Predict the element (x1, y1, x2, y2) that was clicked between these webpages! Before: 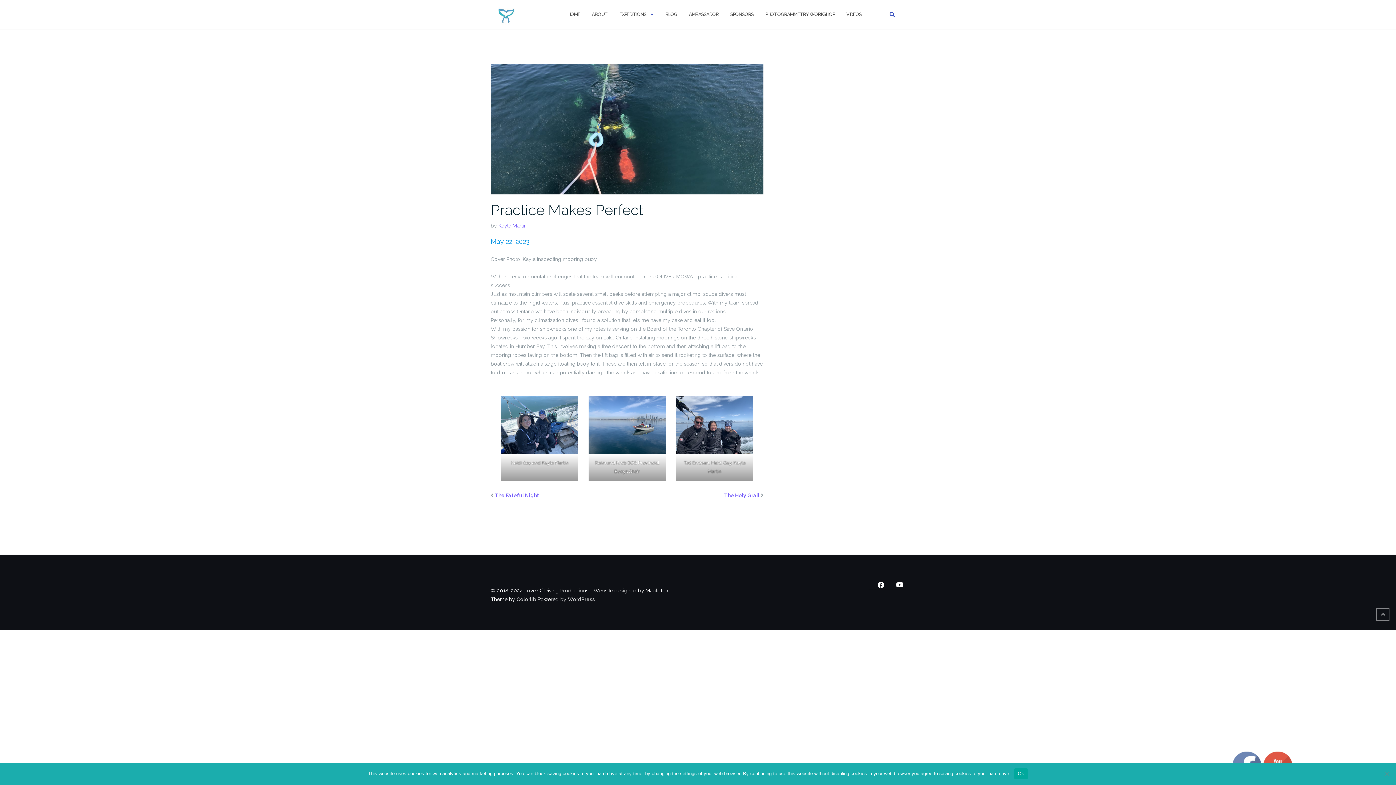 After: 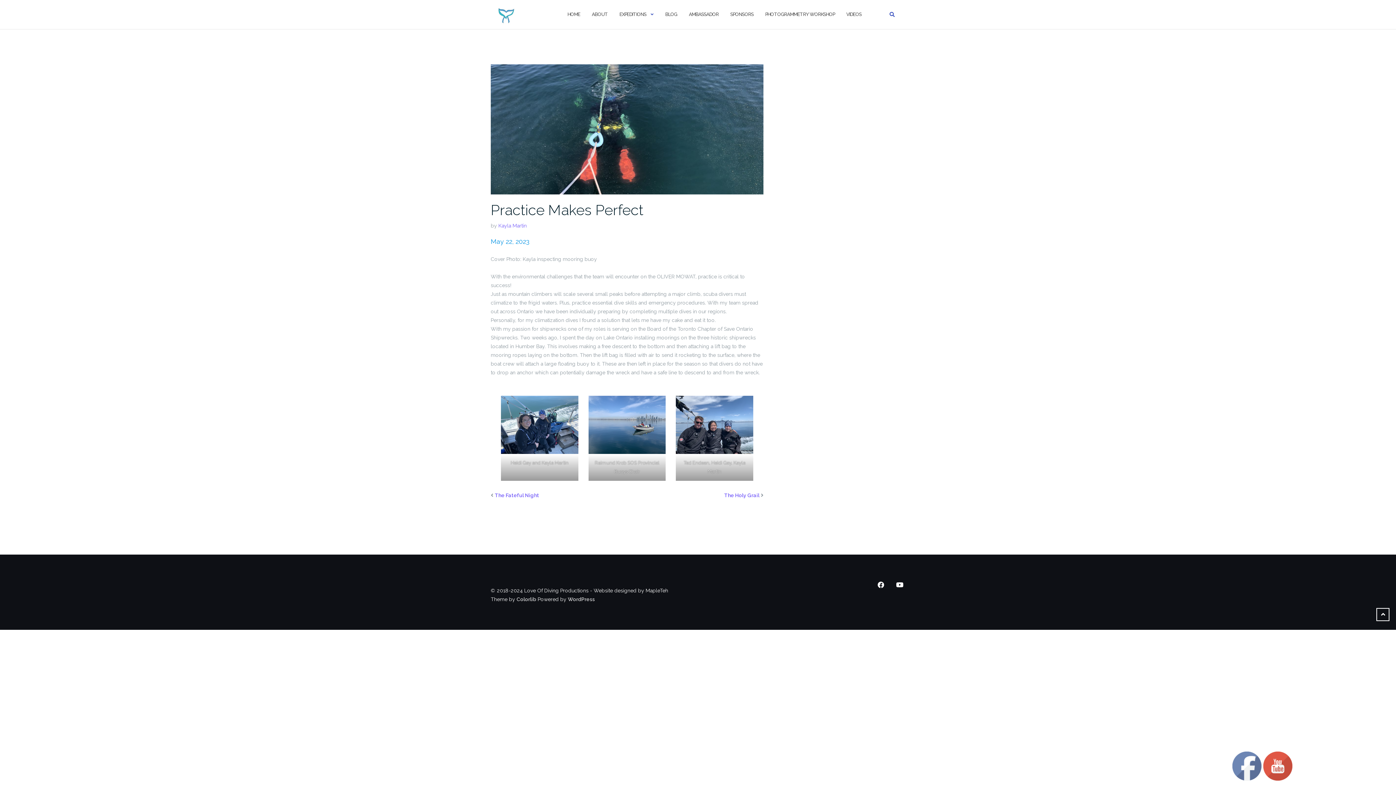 Action: bbox: (1376, 608, 1389, 621)